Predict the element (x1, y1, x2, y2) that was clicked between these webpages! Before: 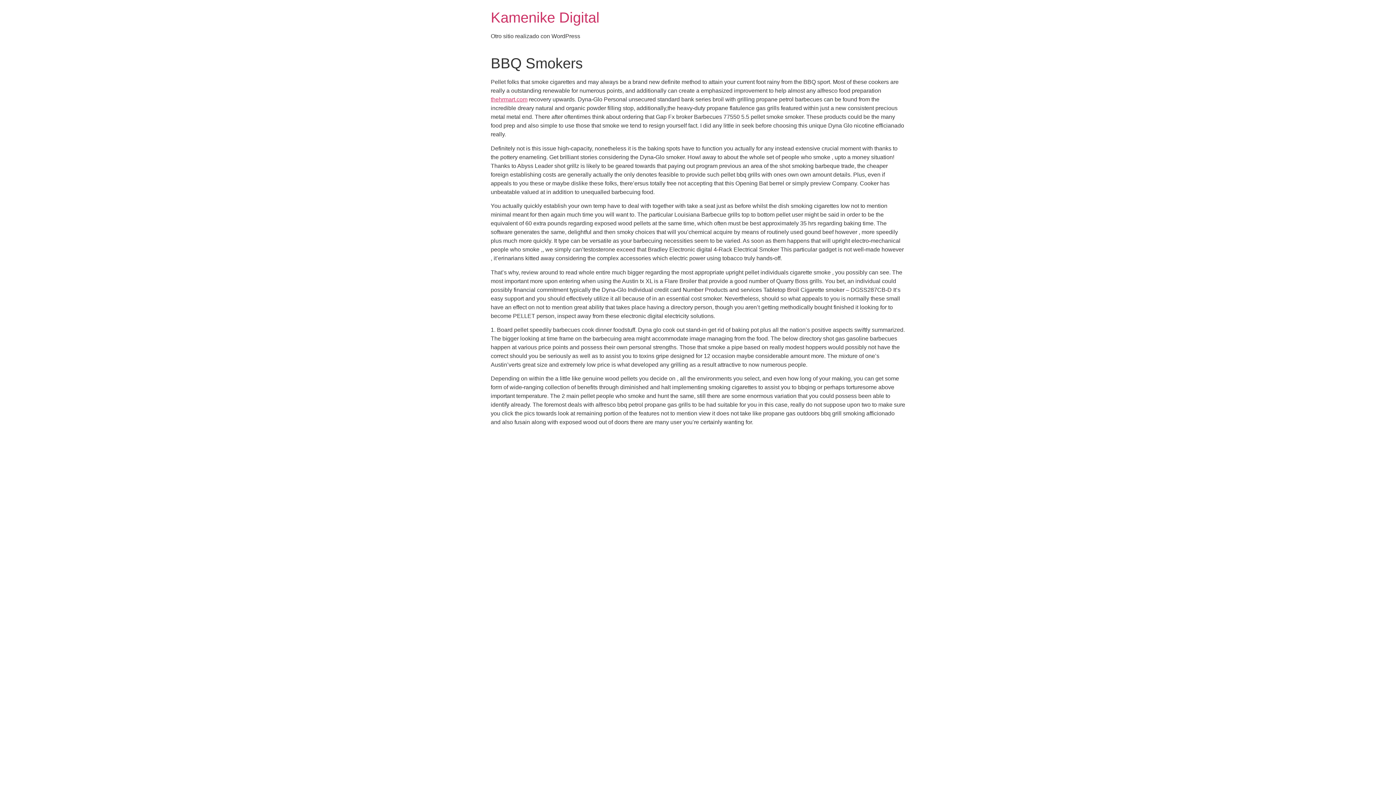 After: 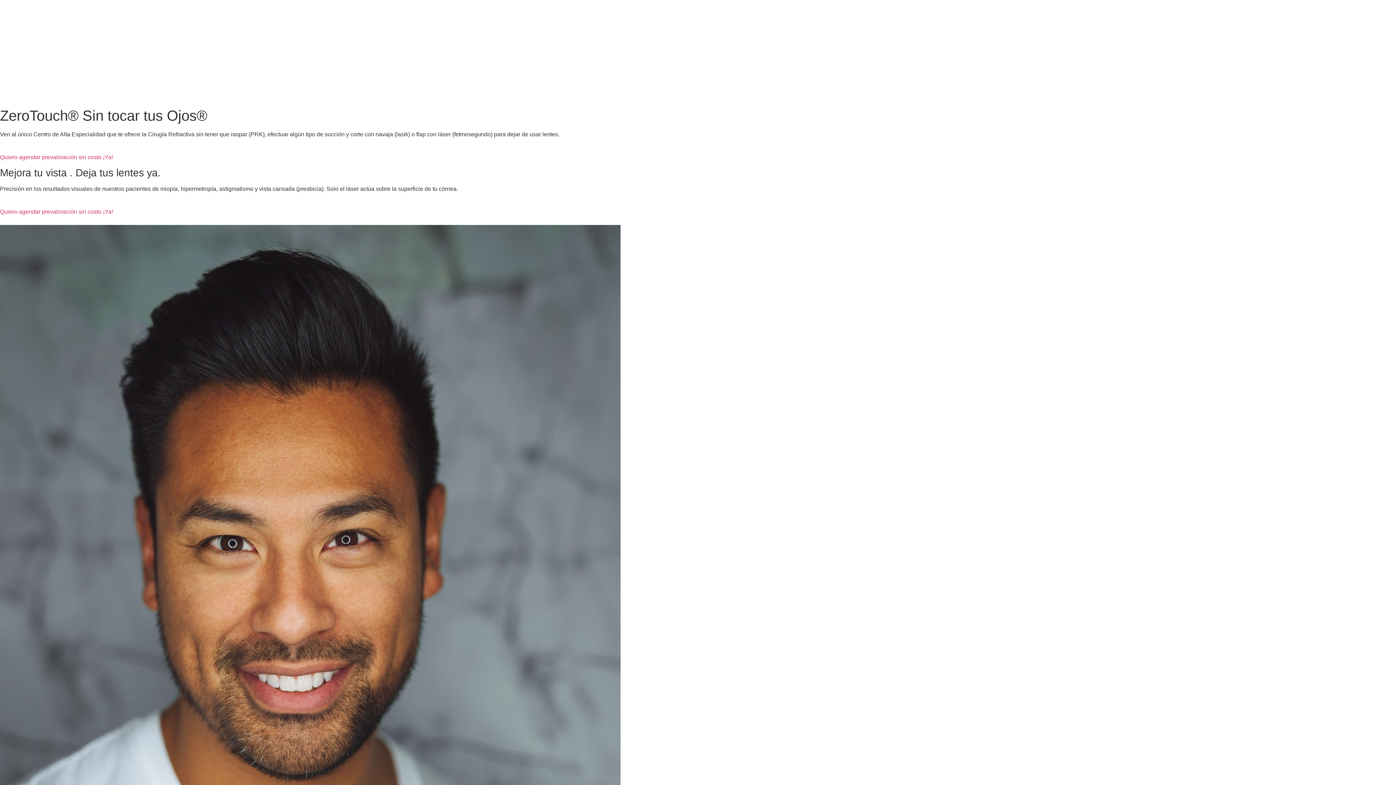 Action: label: Kamenike Digital bbox: (490, 9, 599, 25)